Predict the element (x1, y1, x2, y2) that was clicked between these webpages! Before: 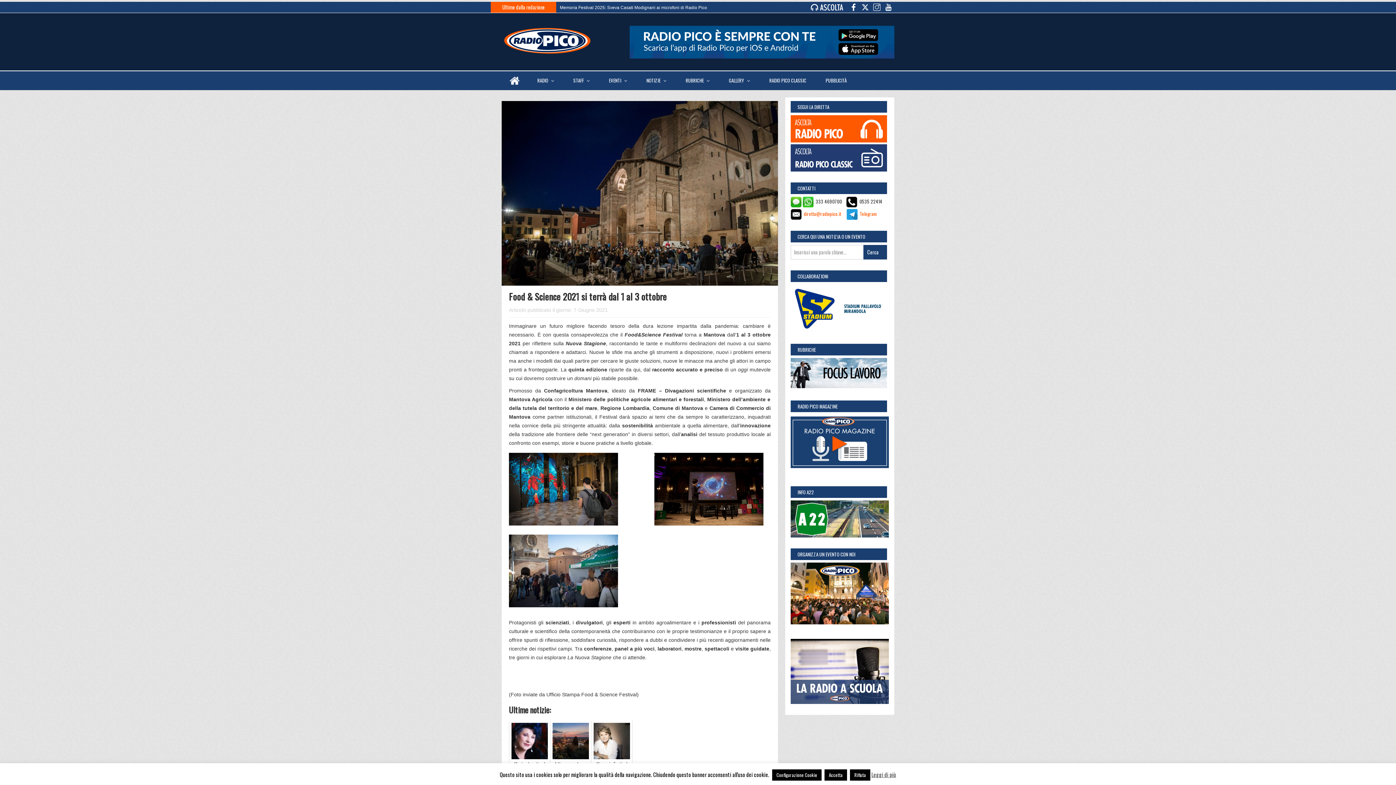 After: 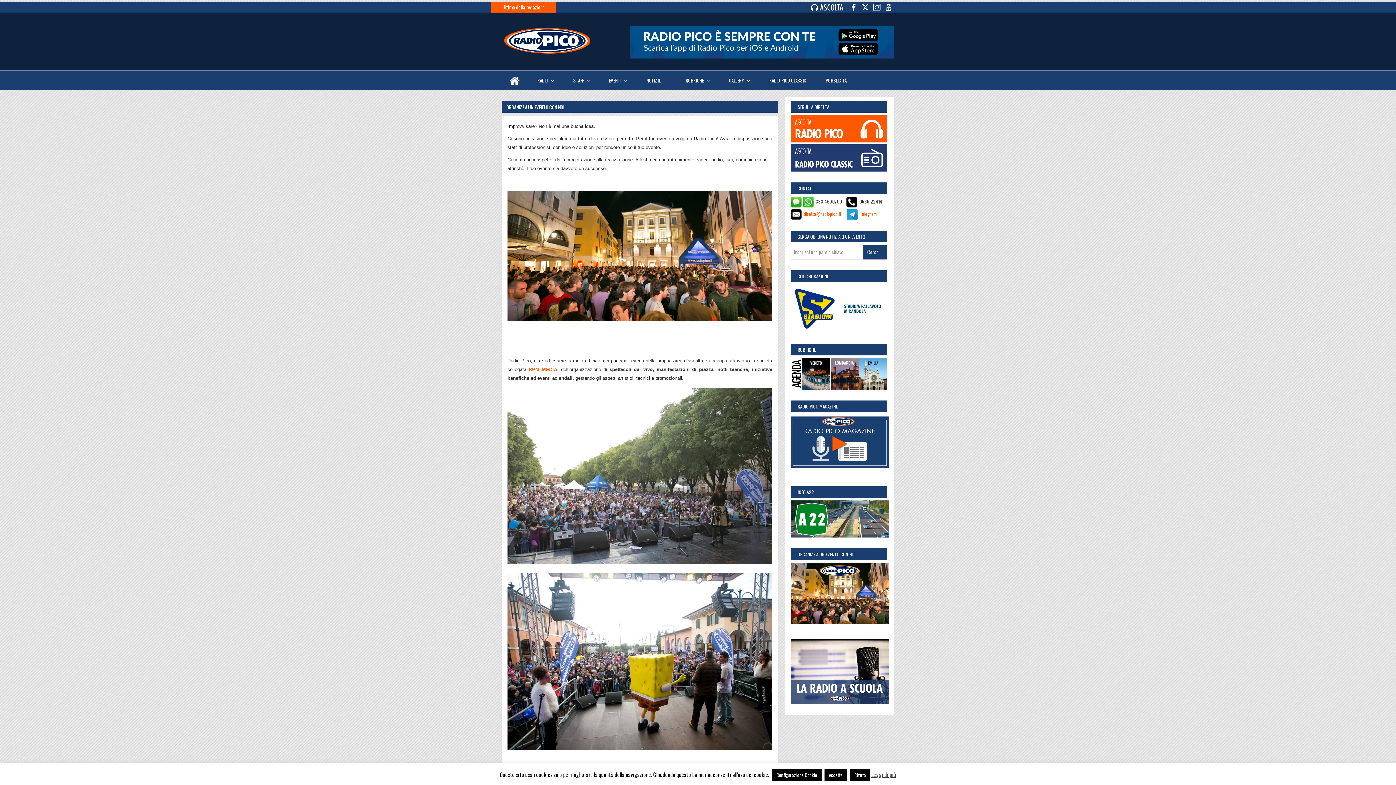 Action: bbox: (790, 589, 889, 596)